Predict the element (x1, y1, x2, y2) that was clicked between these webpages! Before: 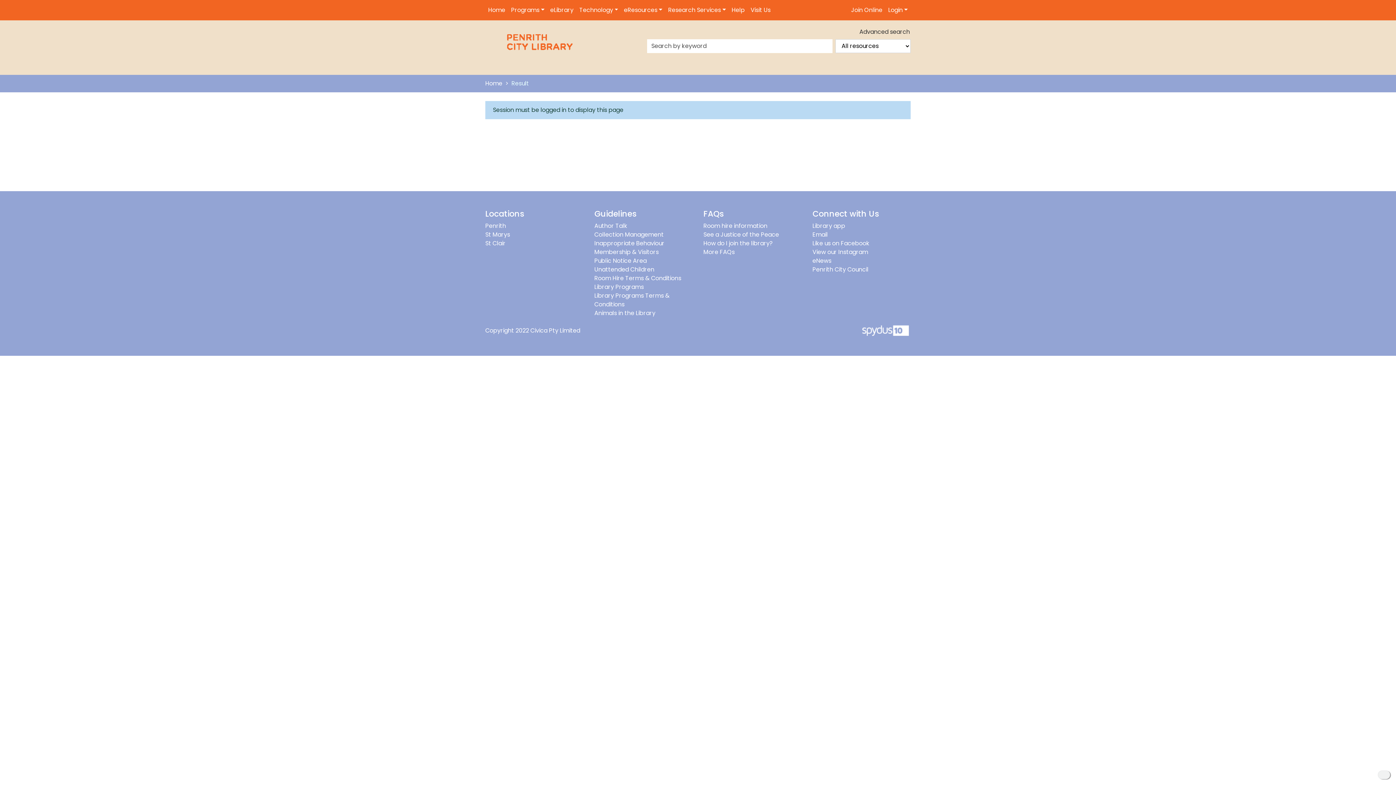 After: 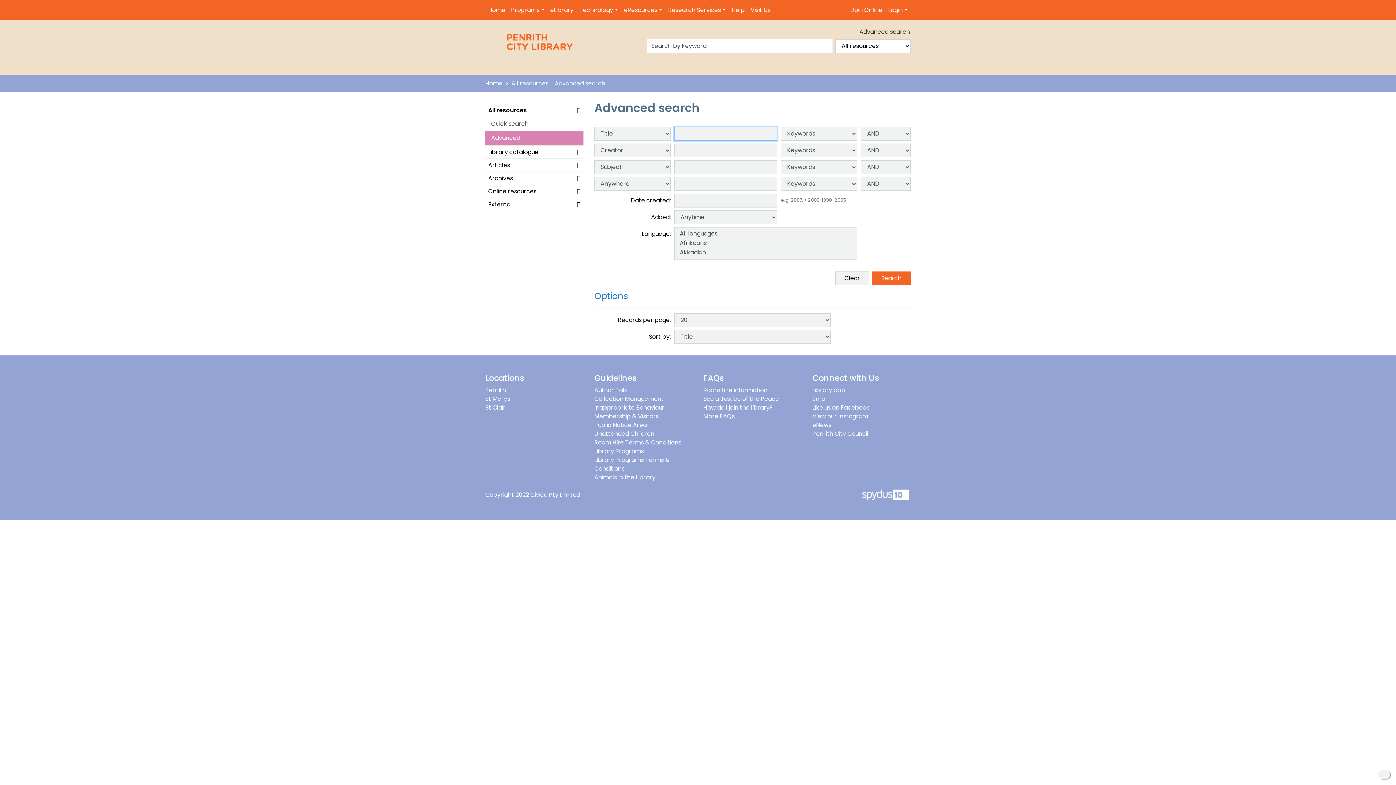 Action: label: Advanced search bbox: (859, 27, 910, 36)